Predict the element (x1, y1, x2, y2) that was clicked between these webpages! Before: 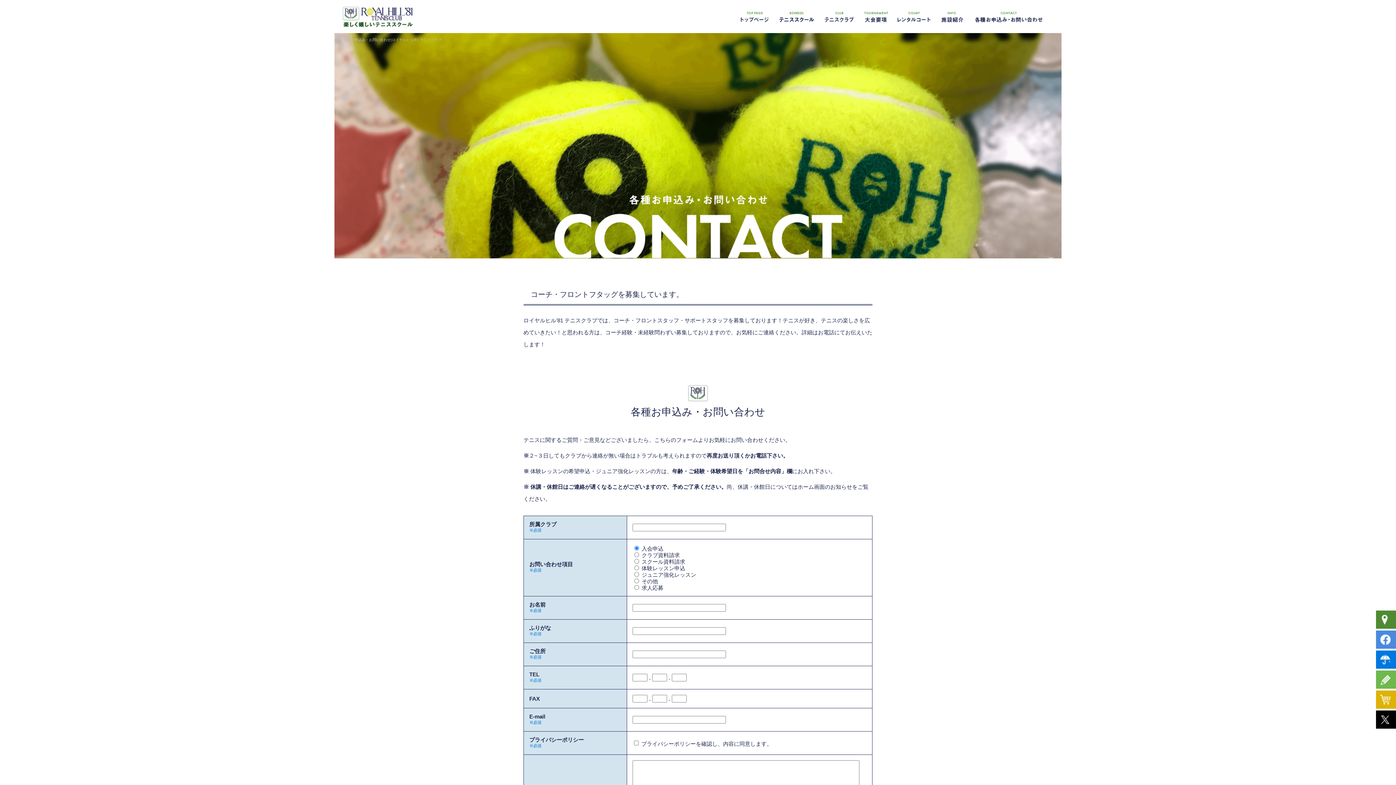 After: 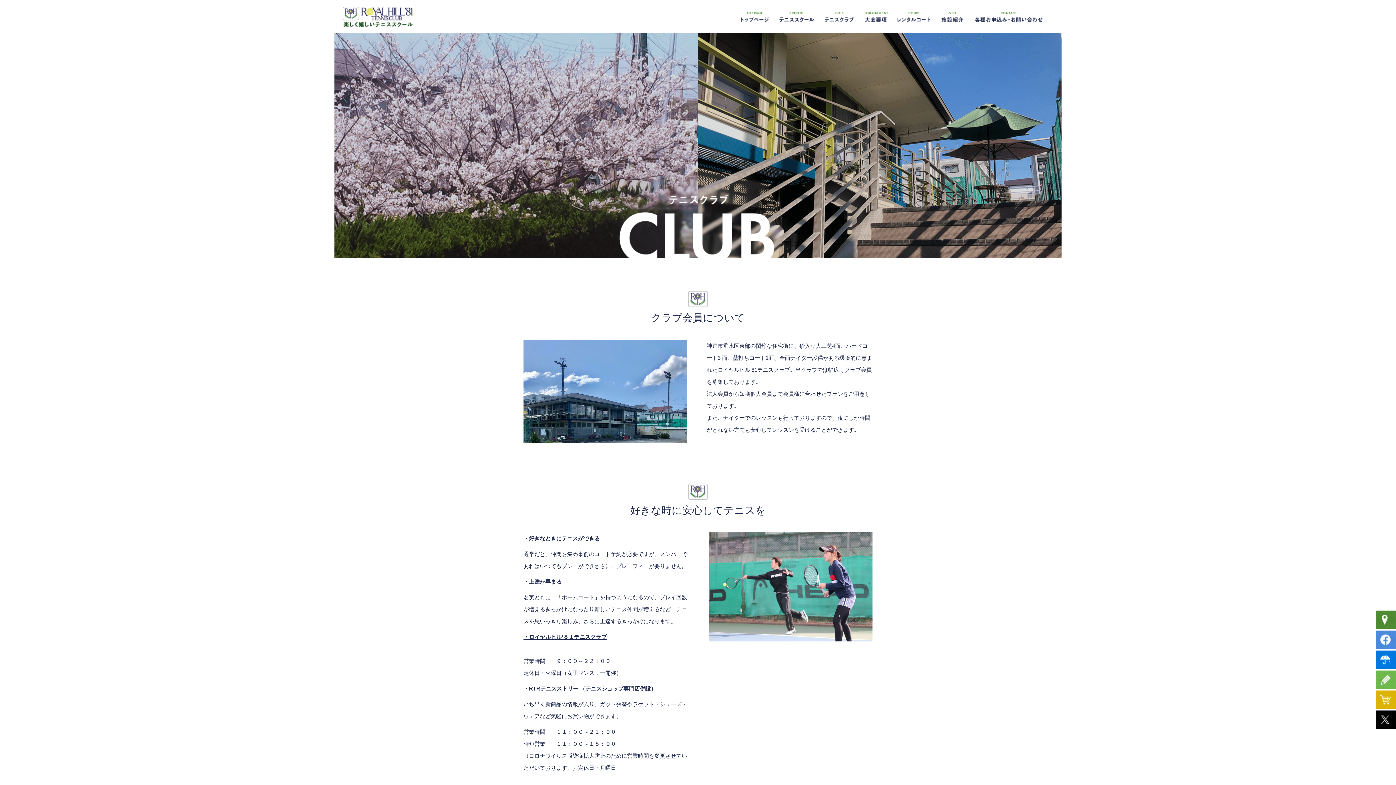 Action: label: テニスクラブ bbox: (818, 0, 858, 32)